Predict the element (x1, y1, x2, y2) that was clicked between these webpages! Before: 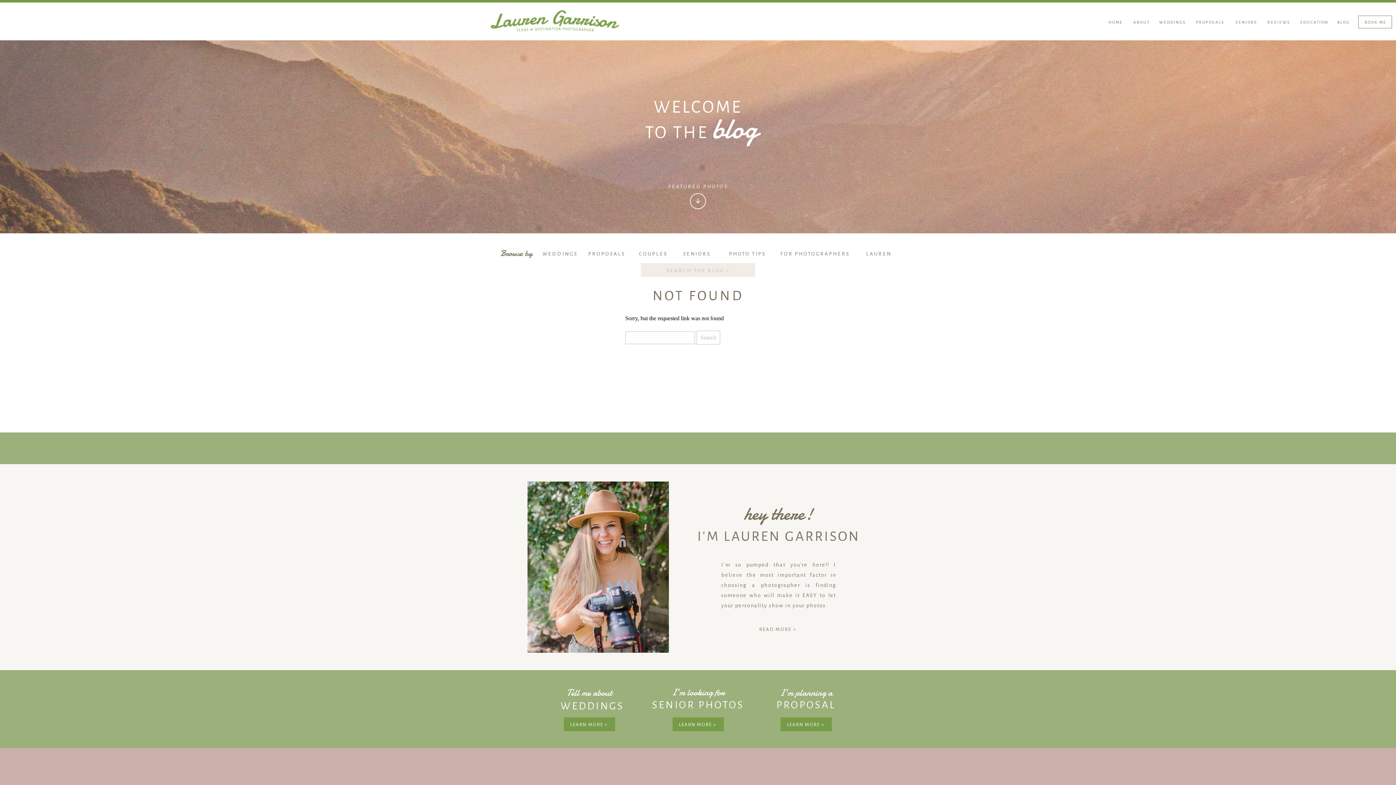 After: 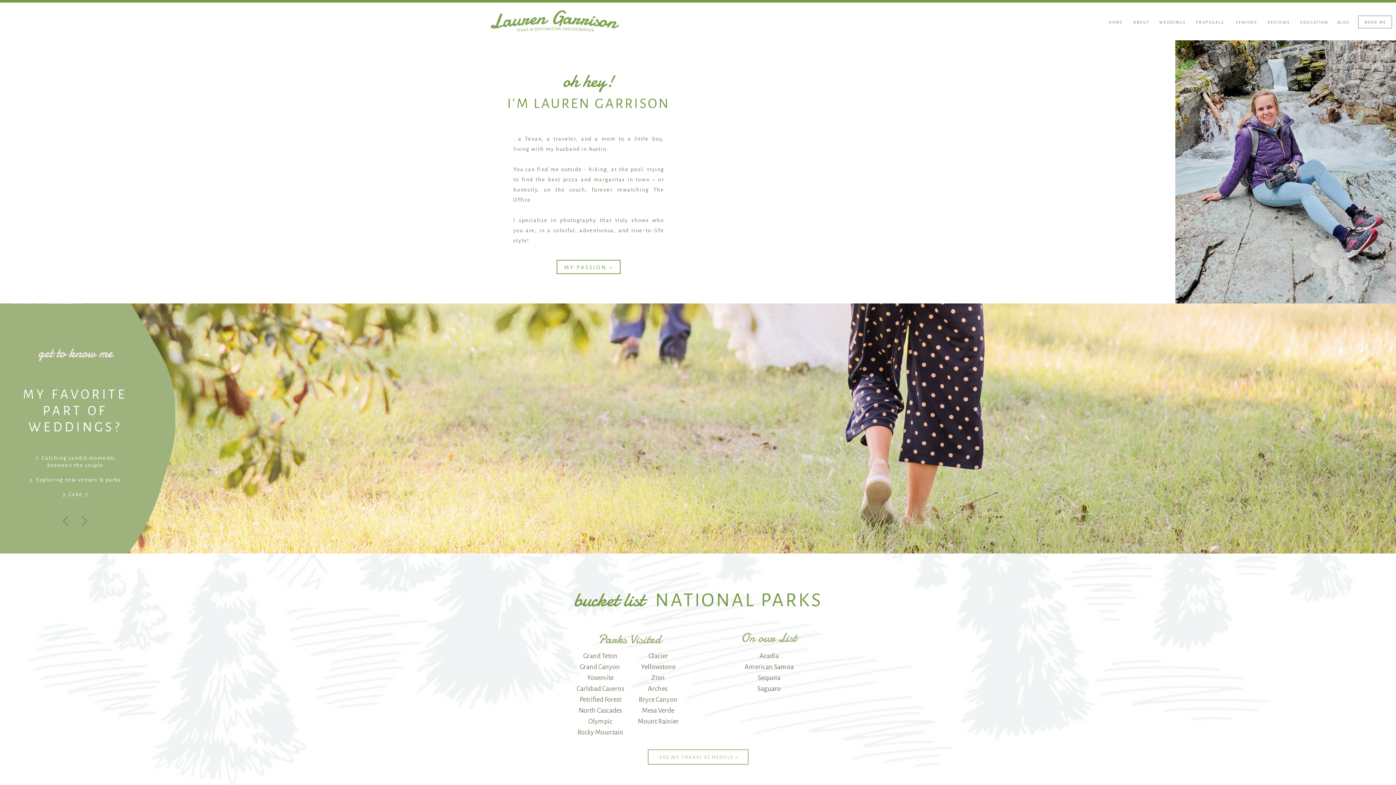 Action: label: ABOUT bbox: (1130, 18, 1152, 28)